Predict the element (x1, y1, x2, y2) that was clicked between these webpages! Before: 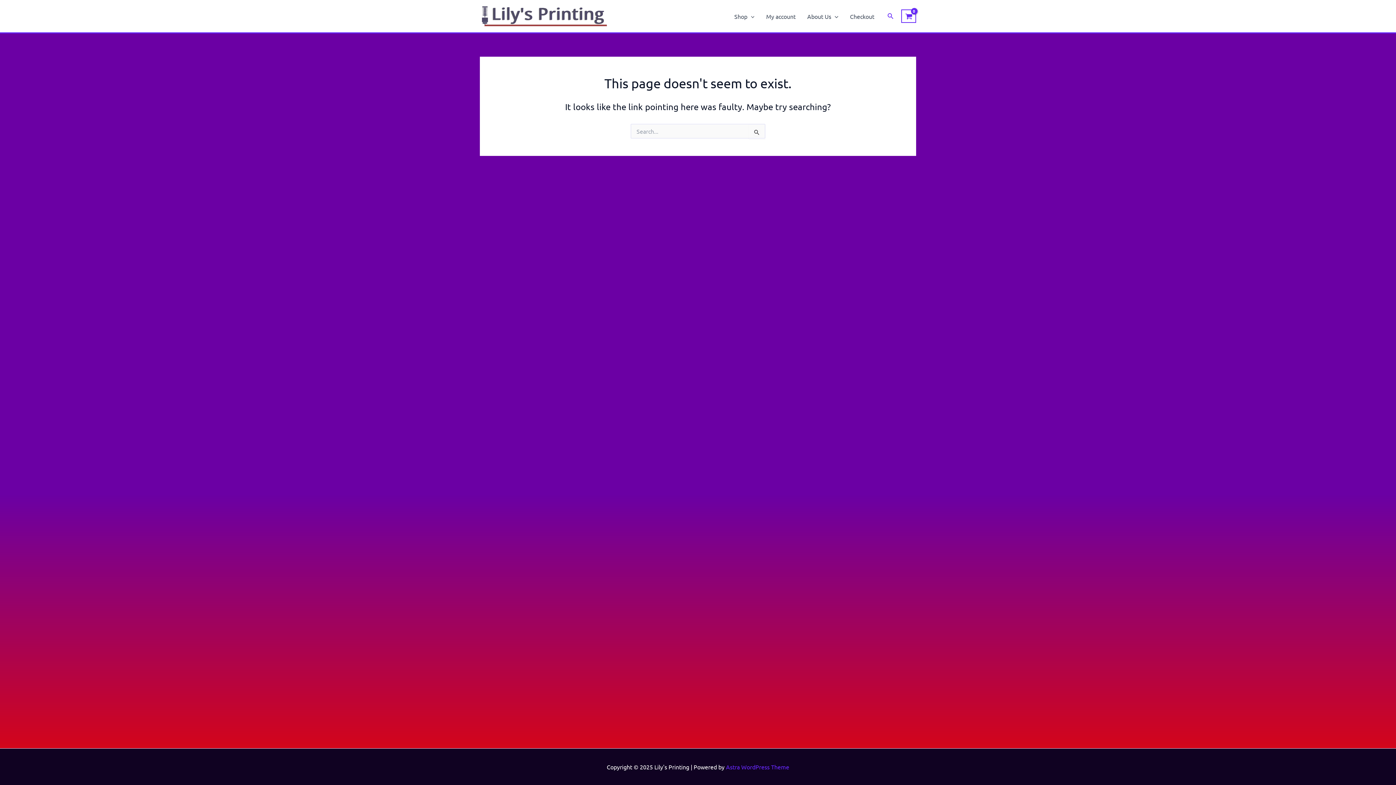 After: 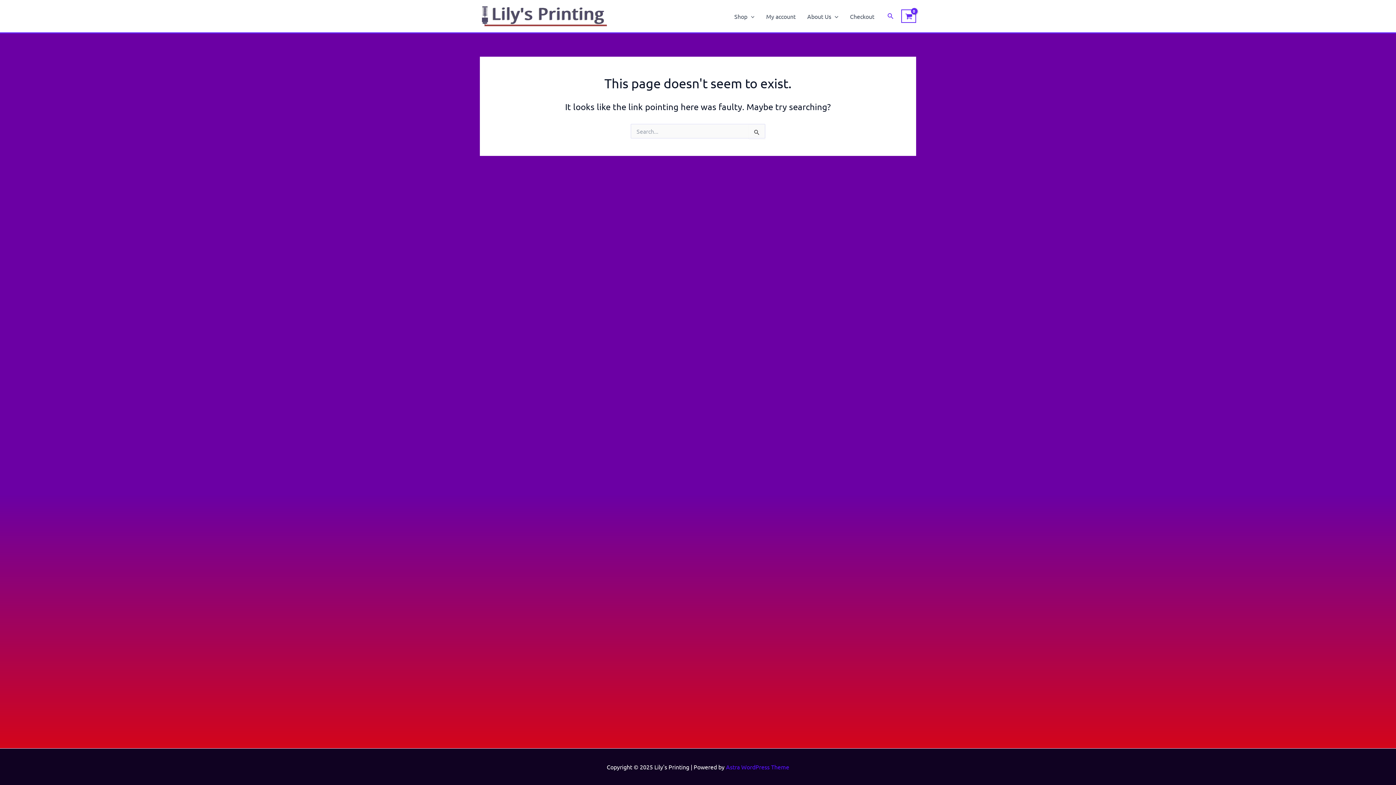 Action: label: Astra WordPress Theme bbox: (726, 763, 789, 770)